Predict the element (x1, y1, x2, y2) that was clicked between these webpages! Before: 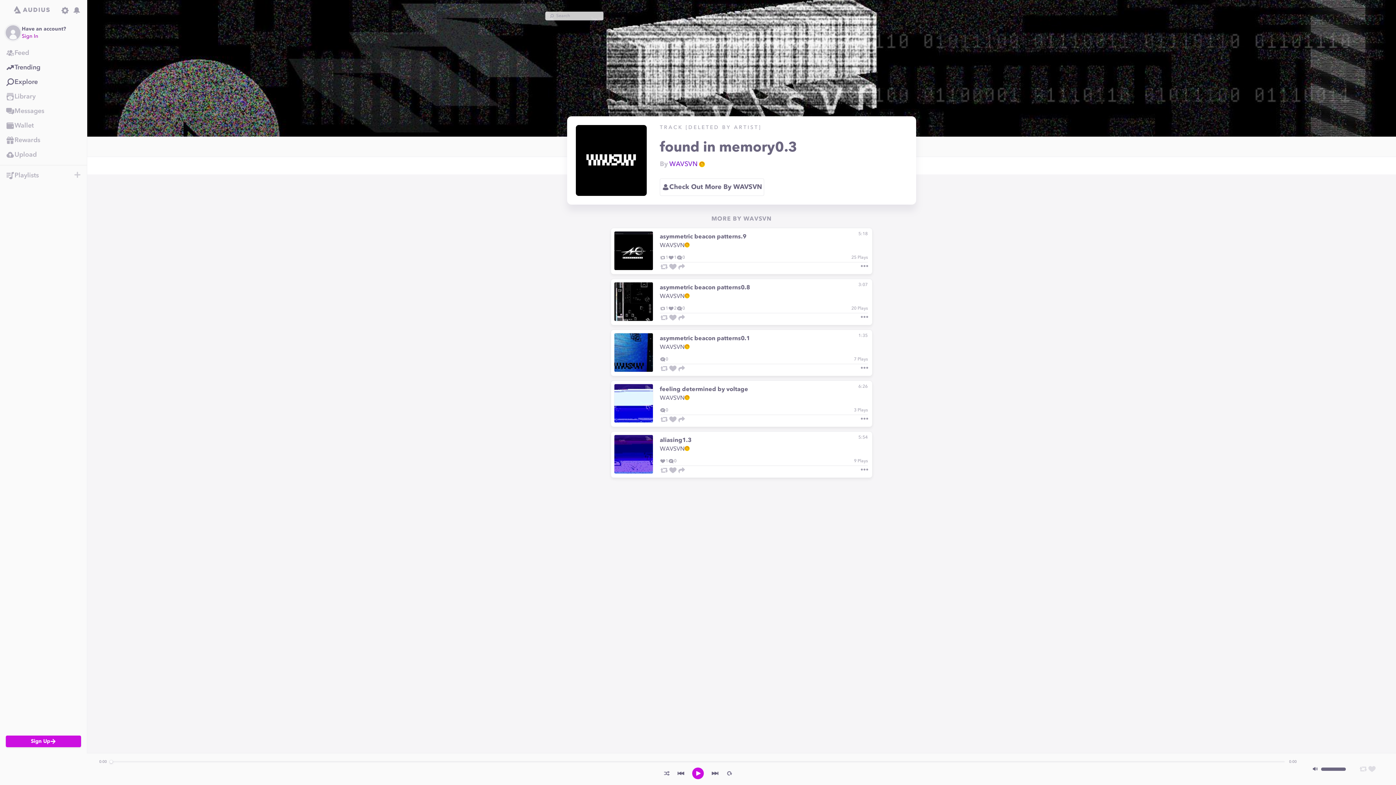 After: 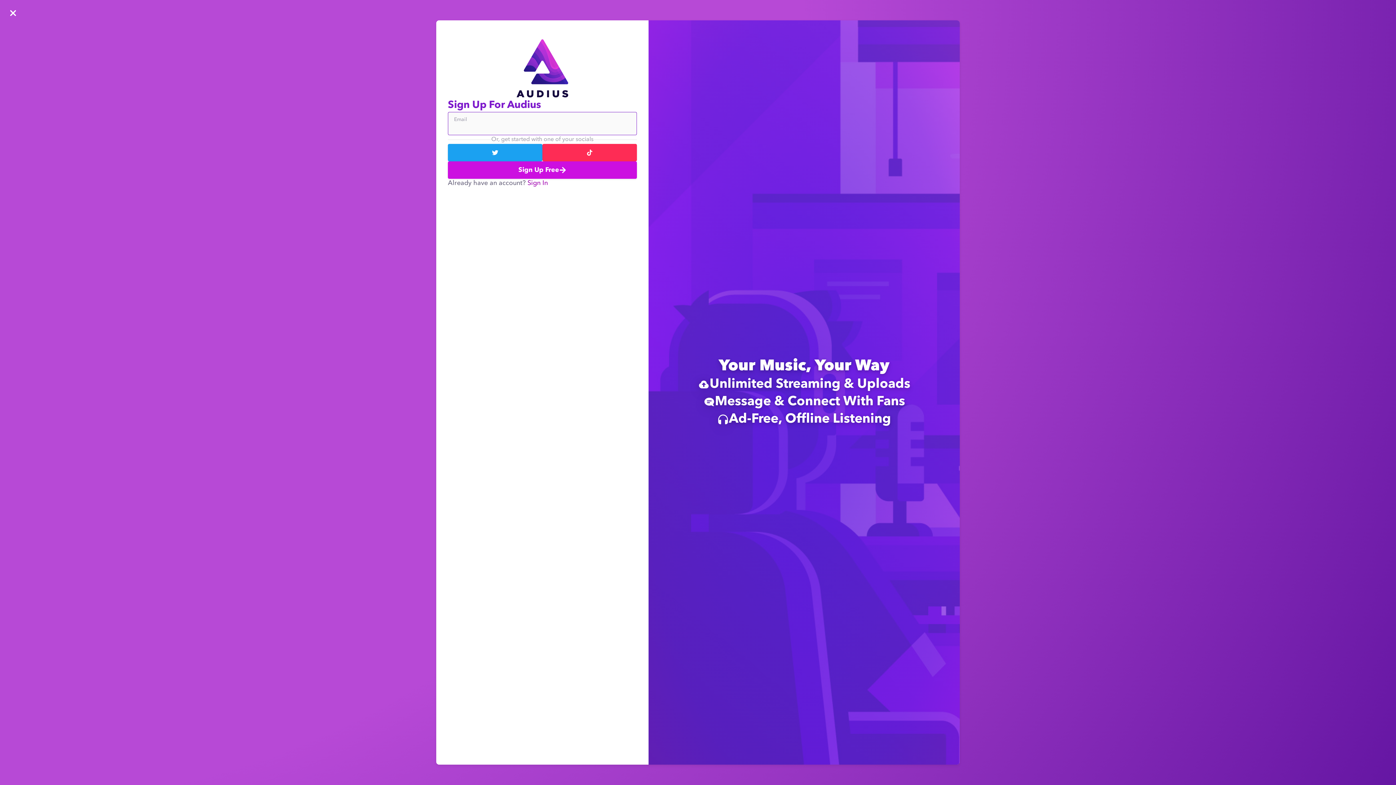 Action: bbox: (5, 171, 73, 180) label: Playlists navigation section